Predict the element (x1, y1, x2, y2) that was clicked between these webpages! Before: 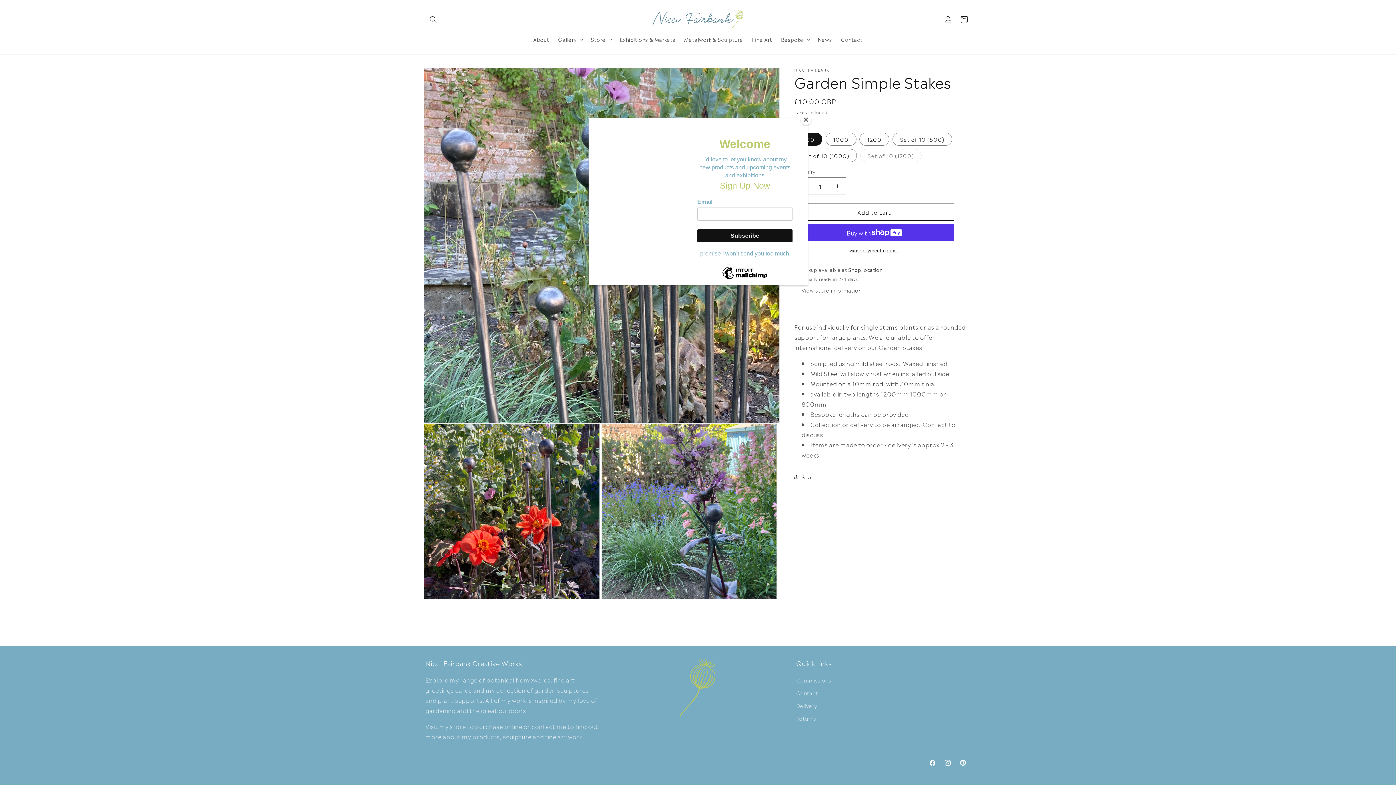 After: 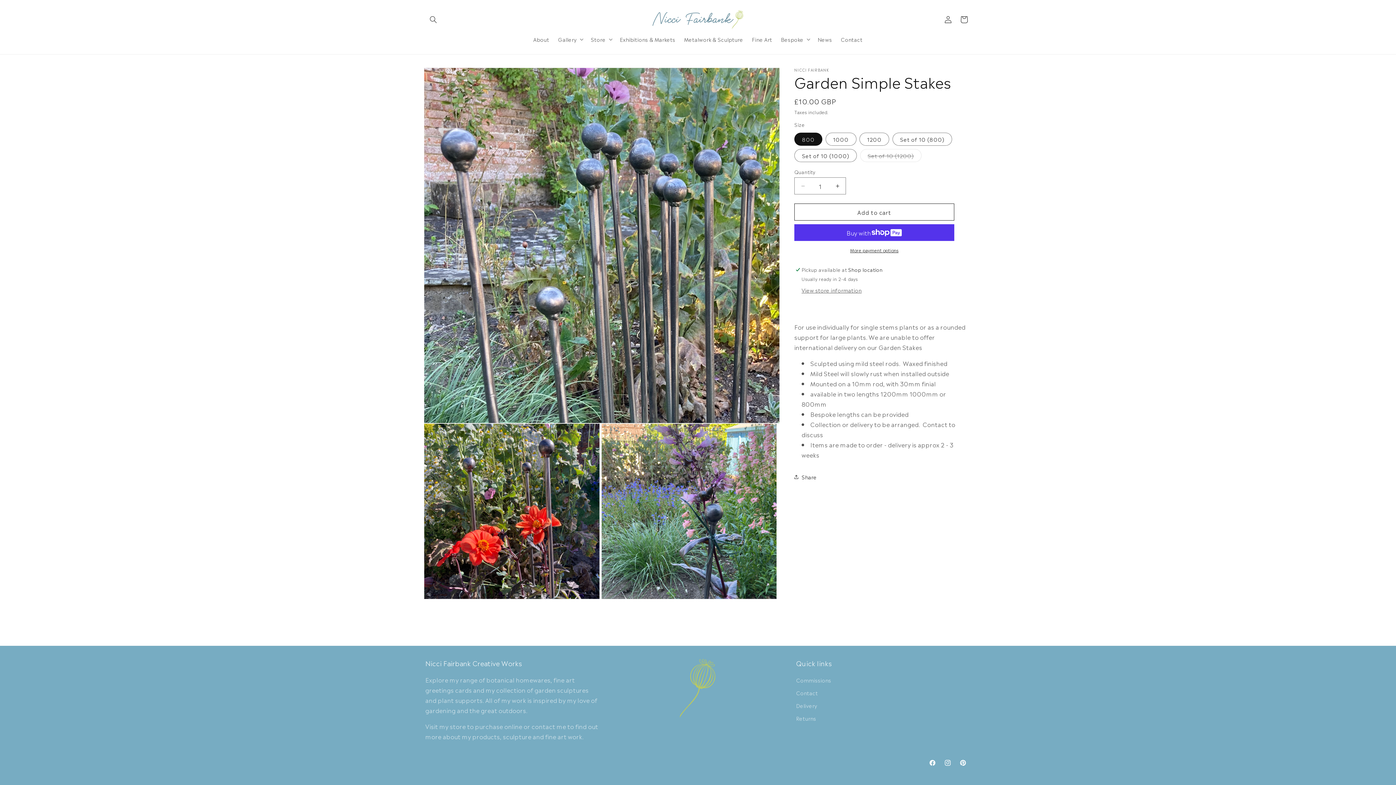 Action: label: Close bbox: (800, 114, 811, 125)